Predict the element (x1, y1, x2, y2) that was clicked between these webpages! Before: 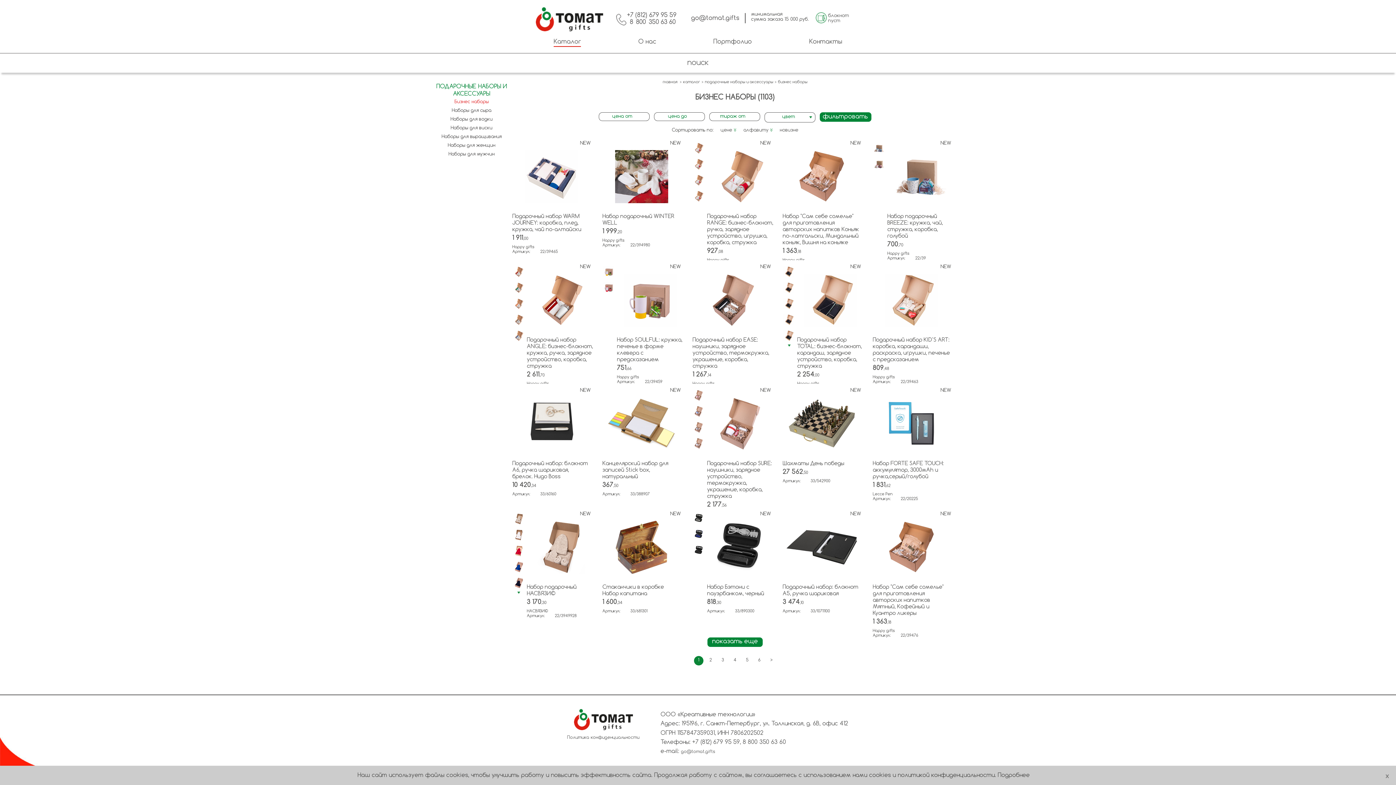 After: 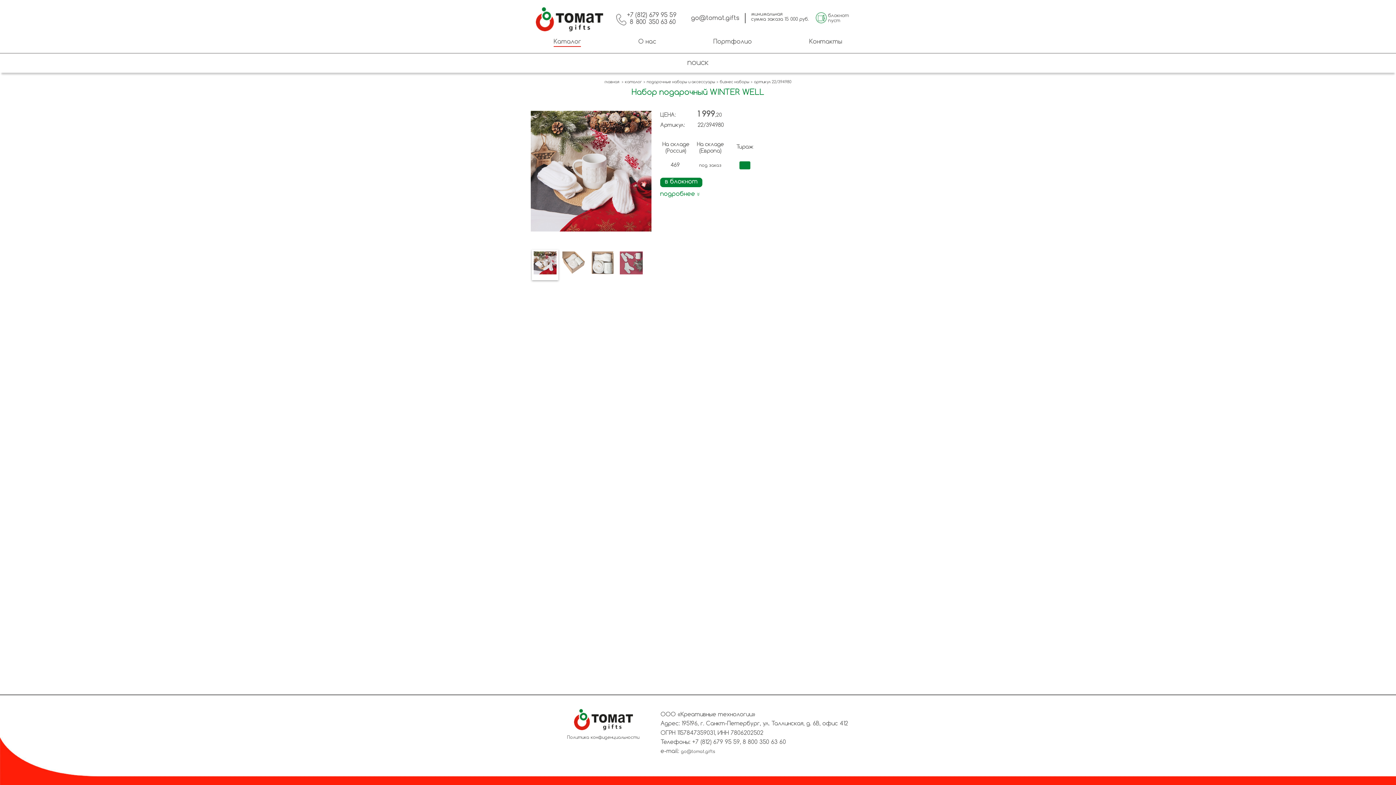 Action: bbox: (610, 145, 672, 207)